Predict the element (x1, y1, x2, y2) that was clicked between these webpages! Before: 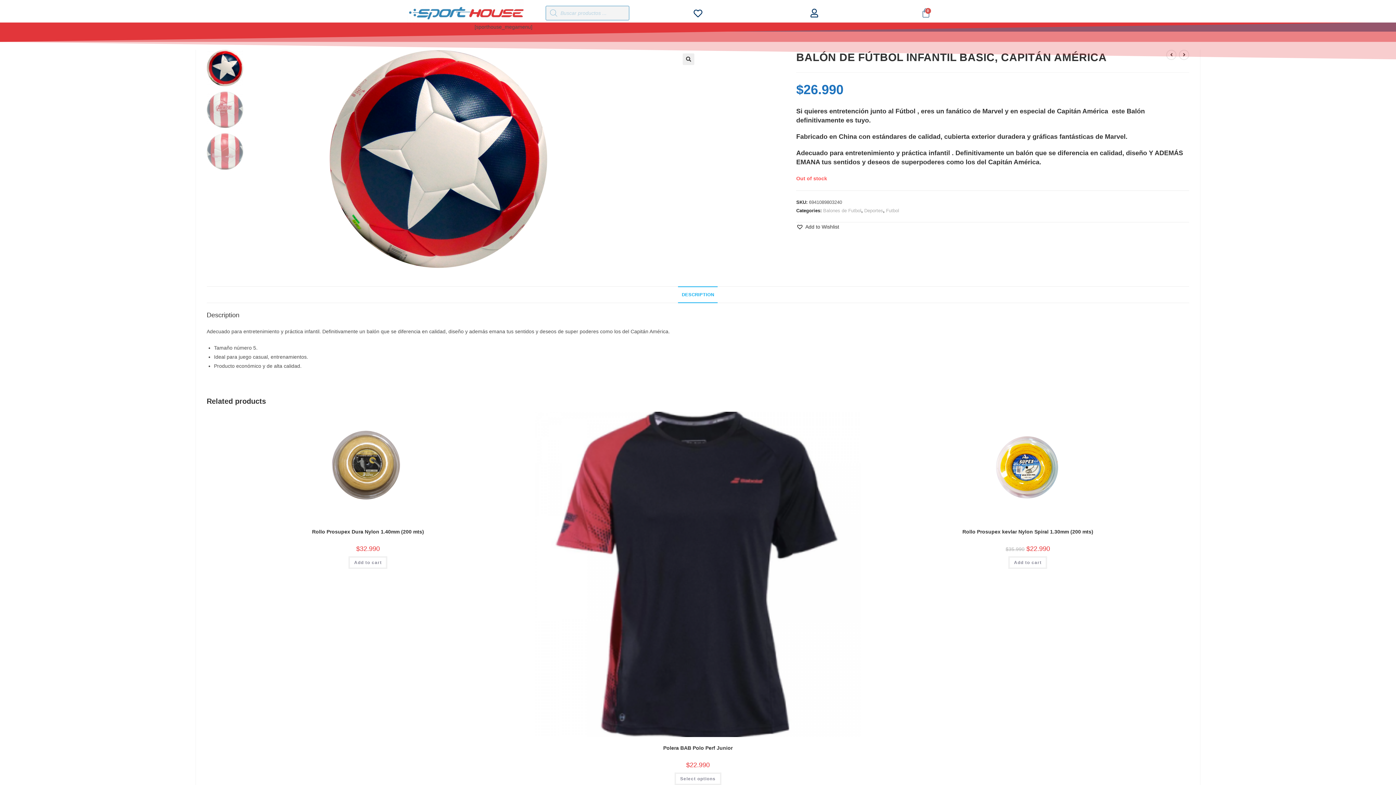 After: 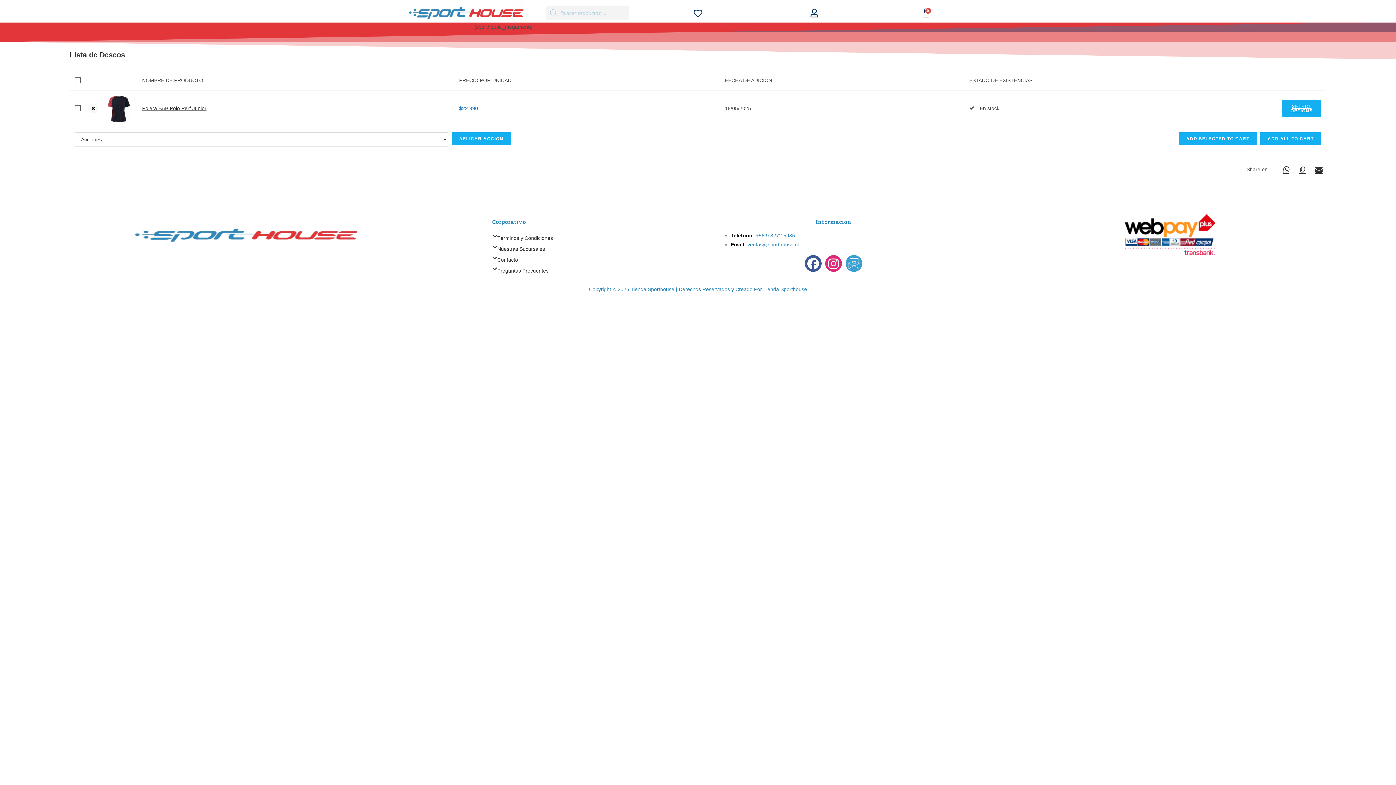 Action: label: Add to Wishlist bbox: (816, 415, 859, 424)